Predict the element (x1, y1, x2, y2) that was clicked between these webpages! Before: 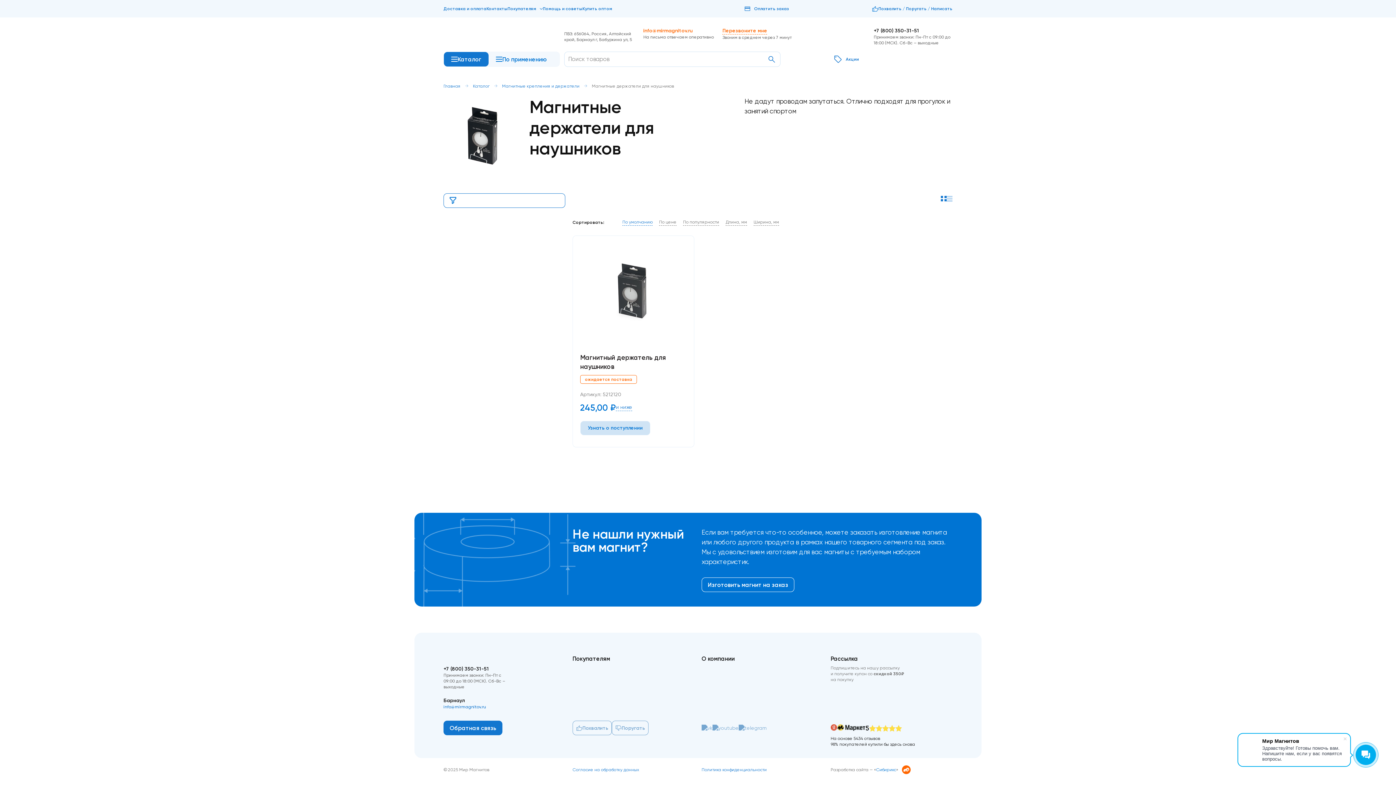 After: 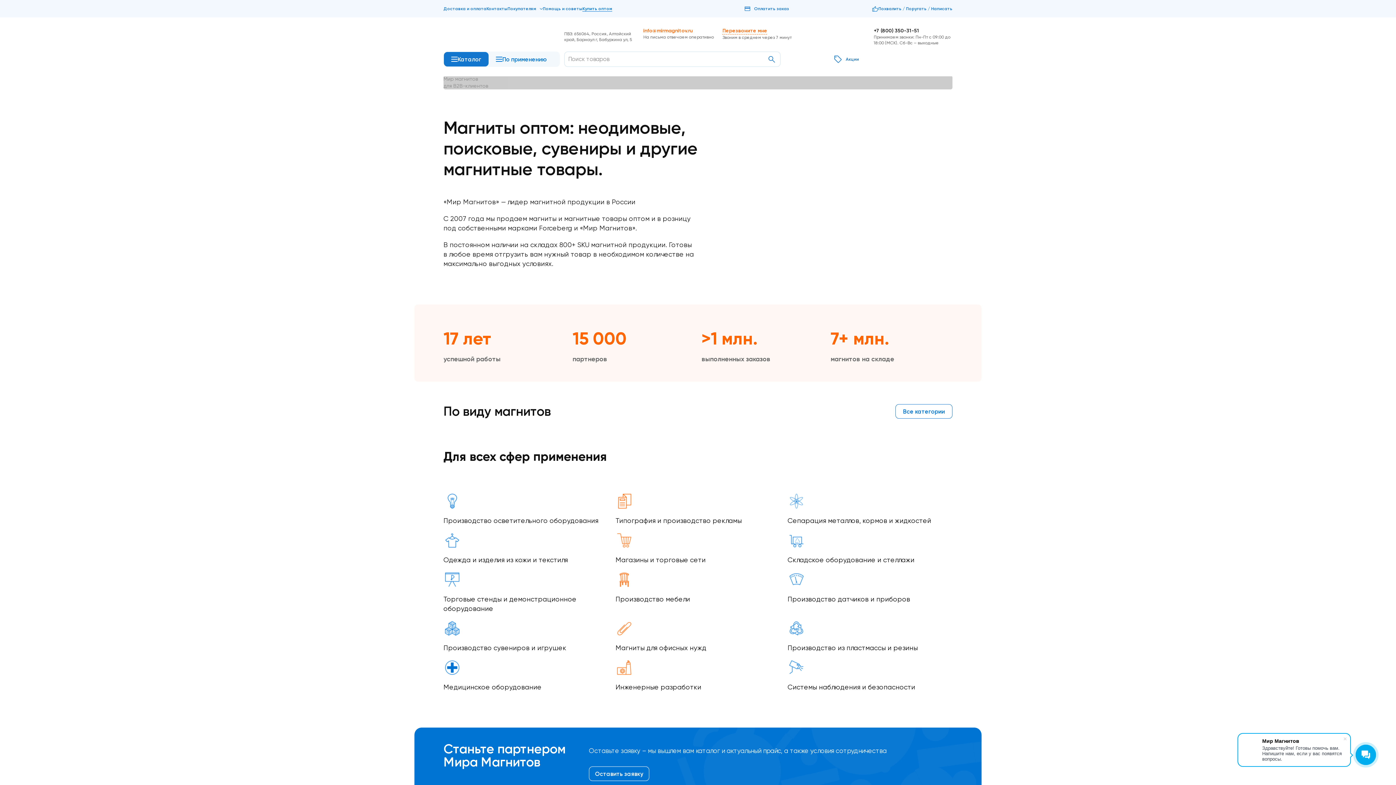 Action: label: Купить оптом bbox: (582, 5, 612, 11)